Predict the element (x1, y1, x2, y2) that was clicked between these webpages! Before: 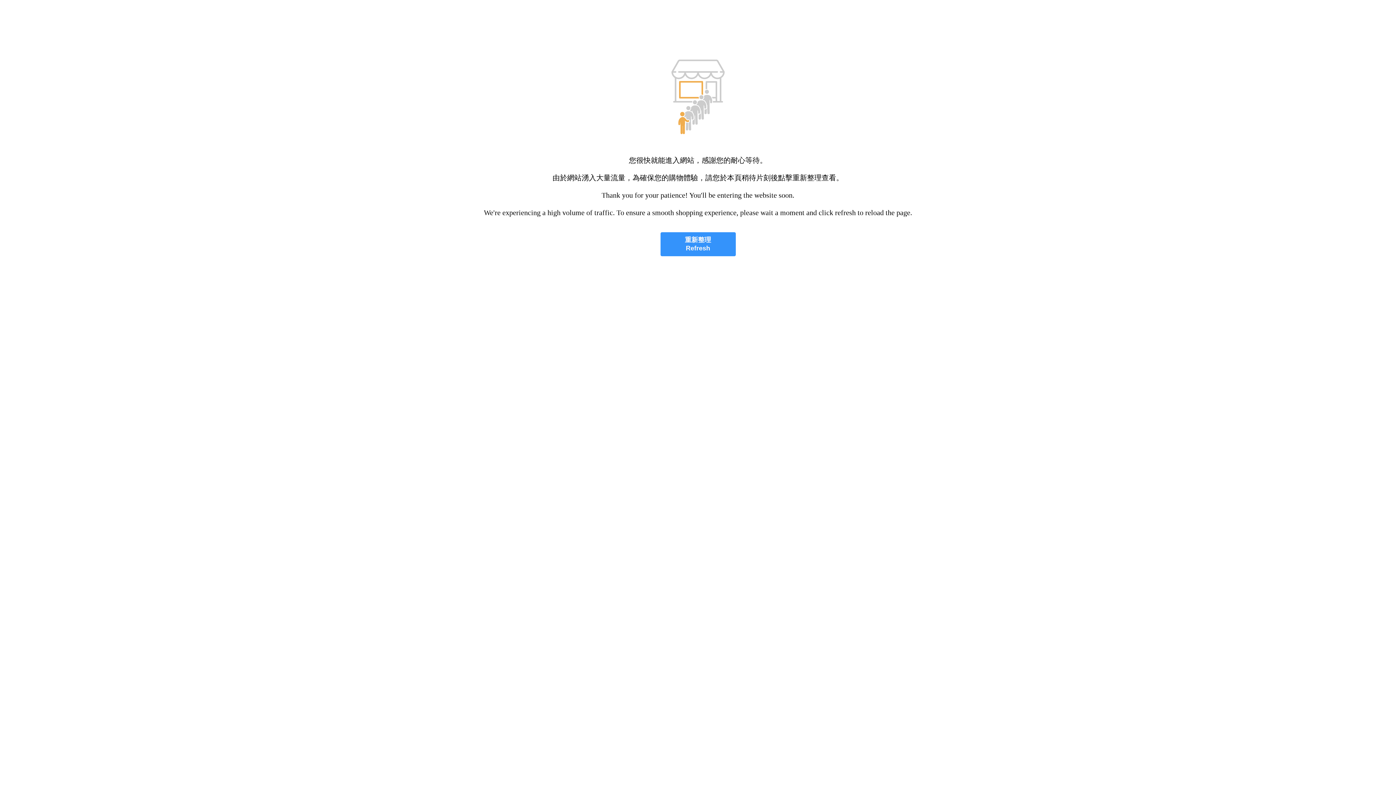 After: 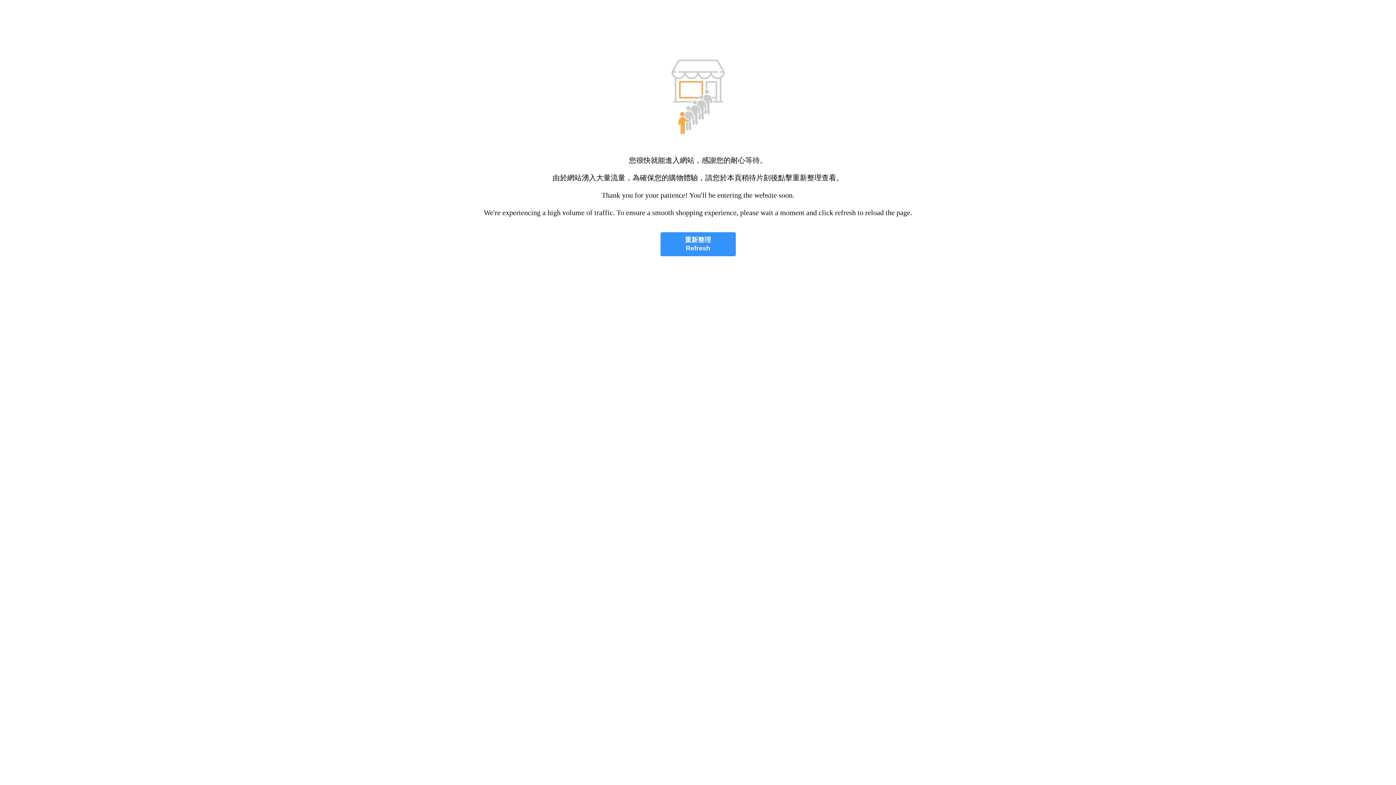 Action: bbox: (660, 232, 735, 256) label: 重新整理
Refresh